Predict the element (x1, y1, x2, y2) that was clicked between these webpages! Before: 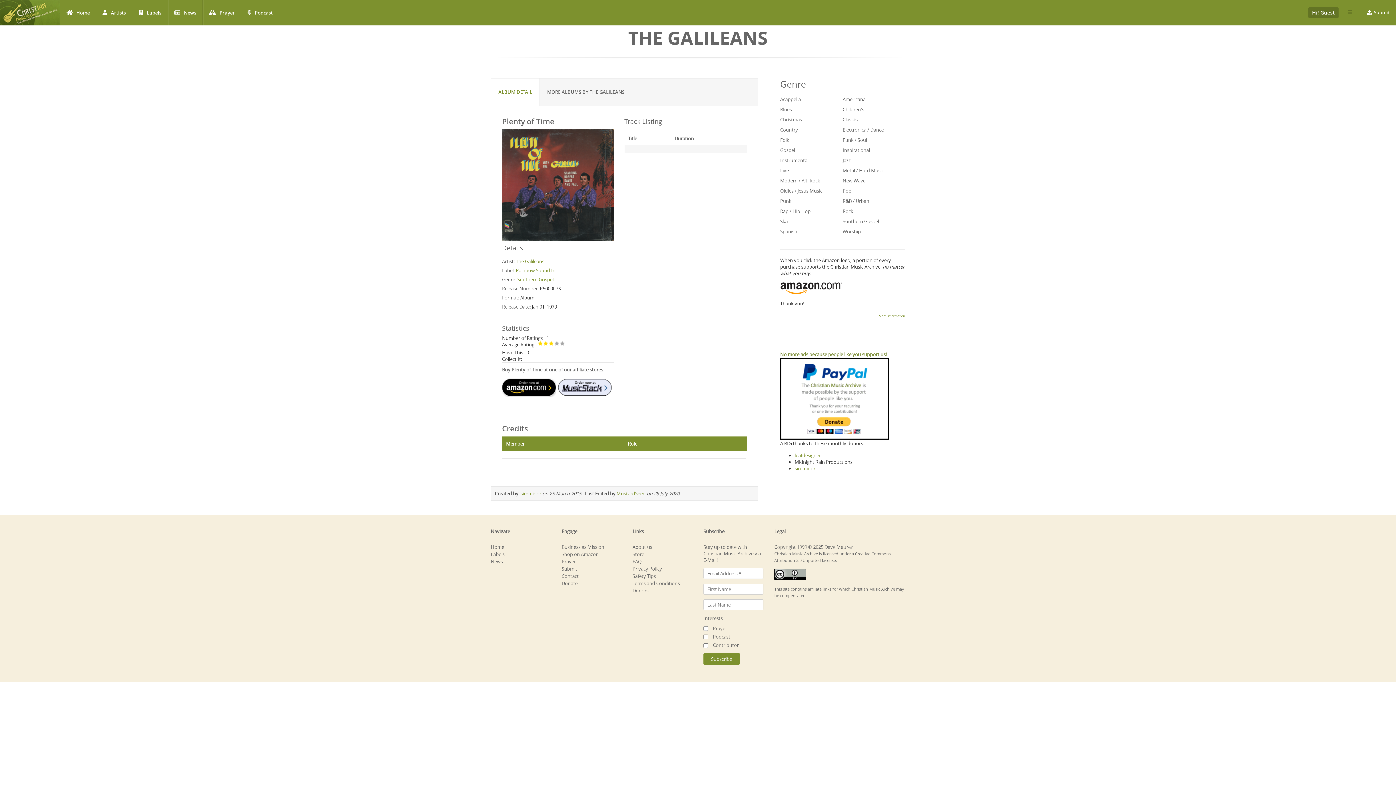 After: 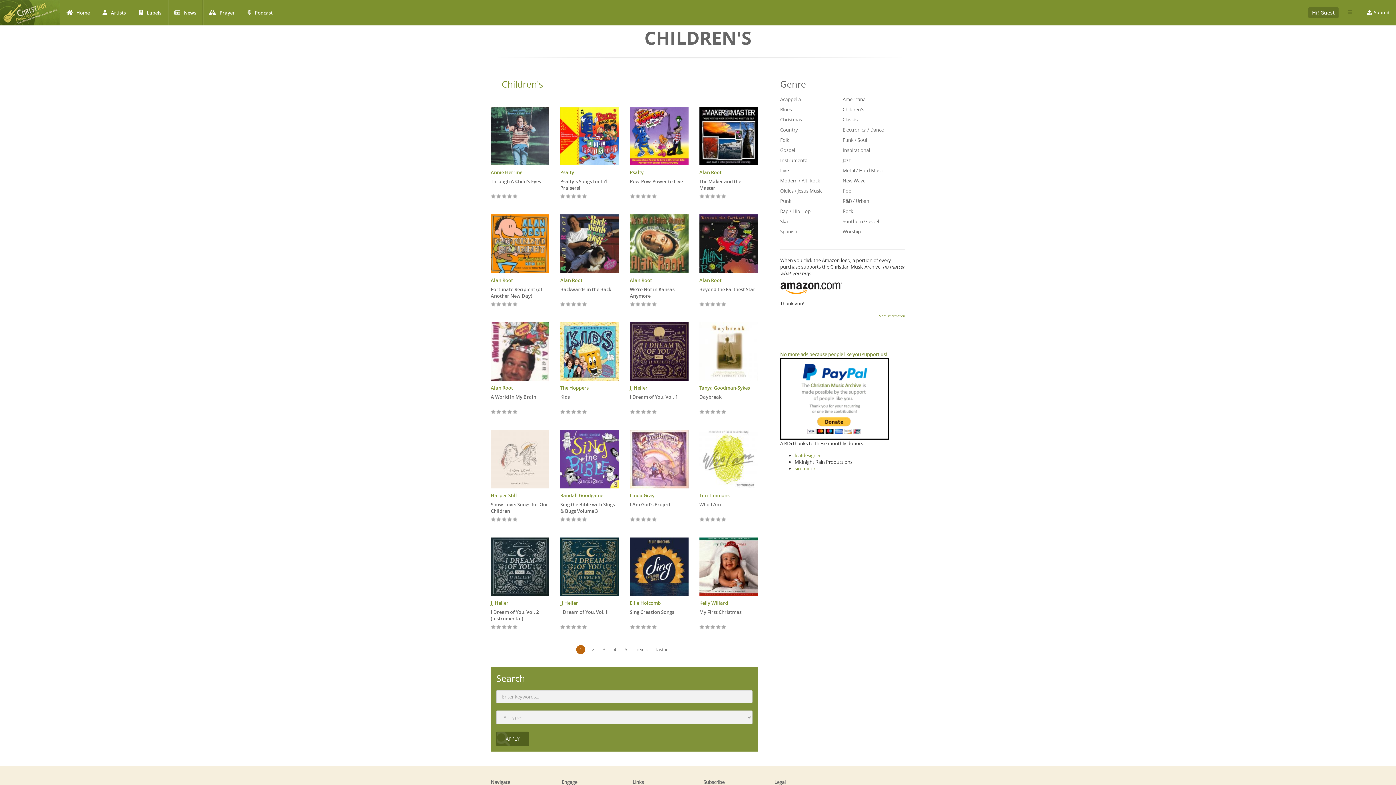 Action: label: Children's bbox: (842, 106, 864, 112)